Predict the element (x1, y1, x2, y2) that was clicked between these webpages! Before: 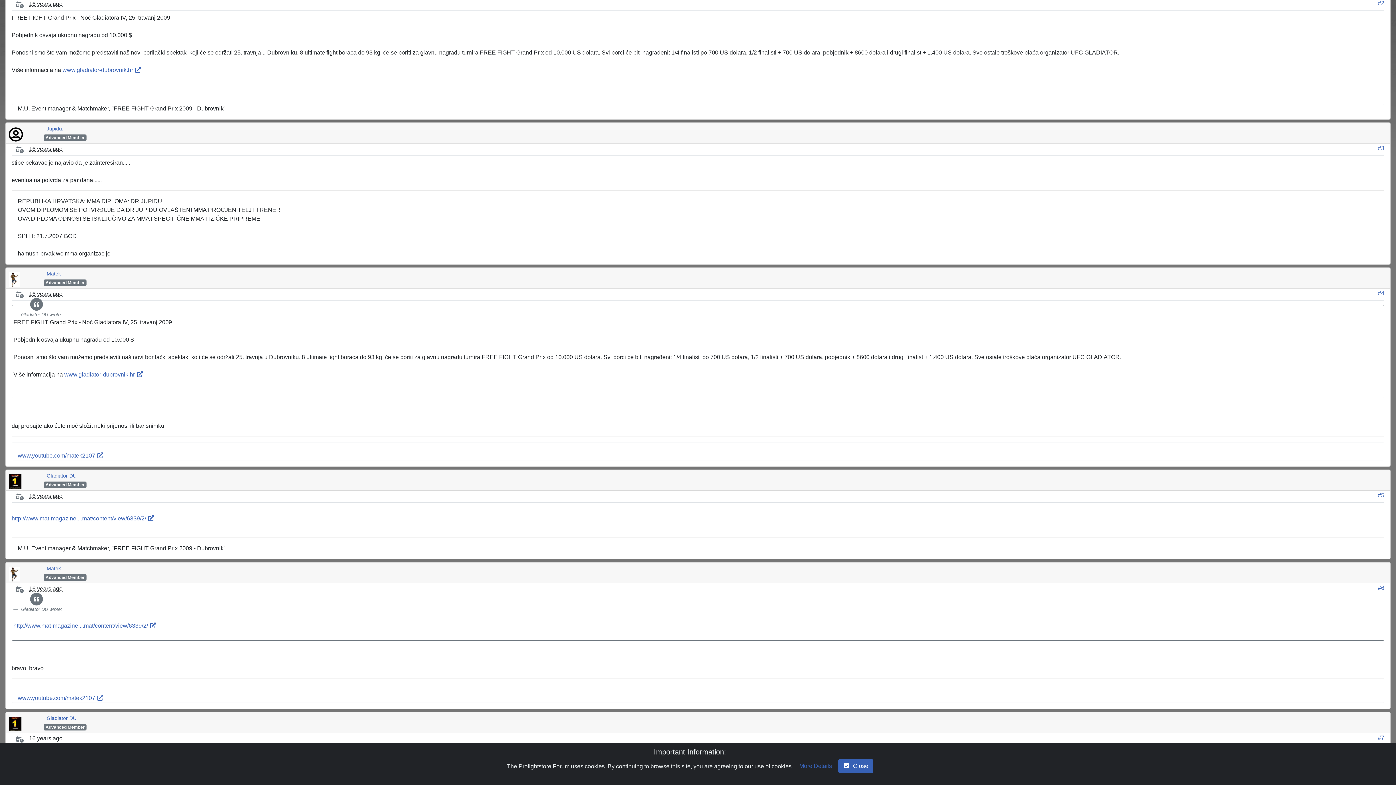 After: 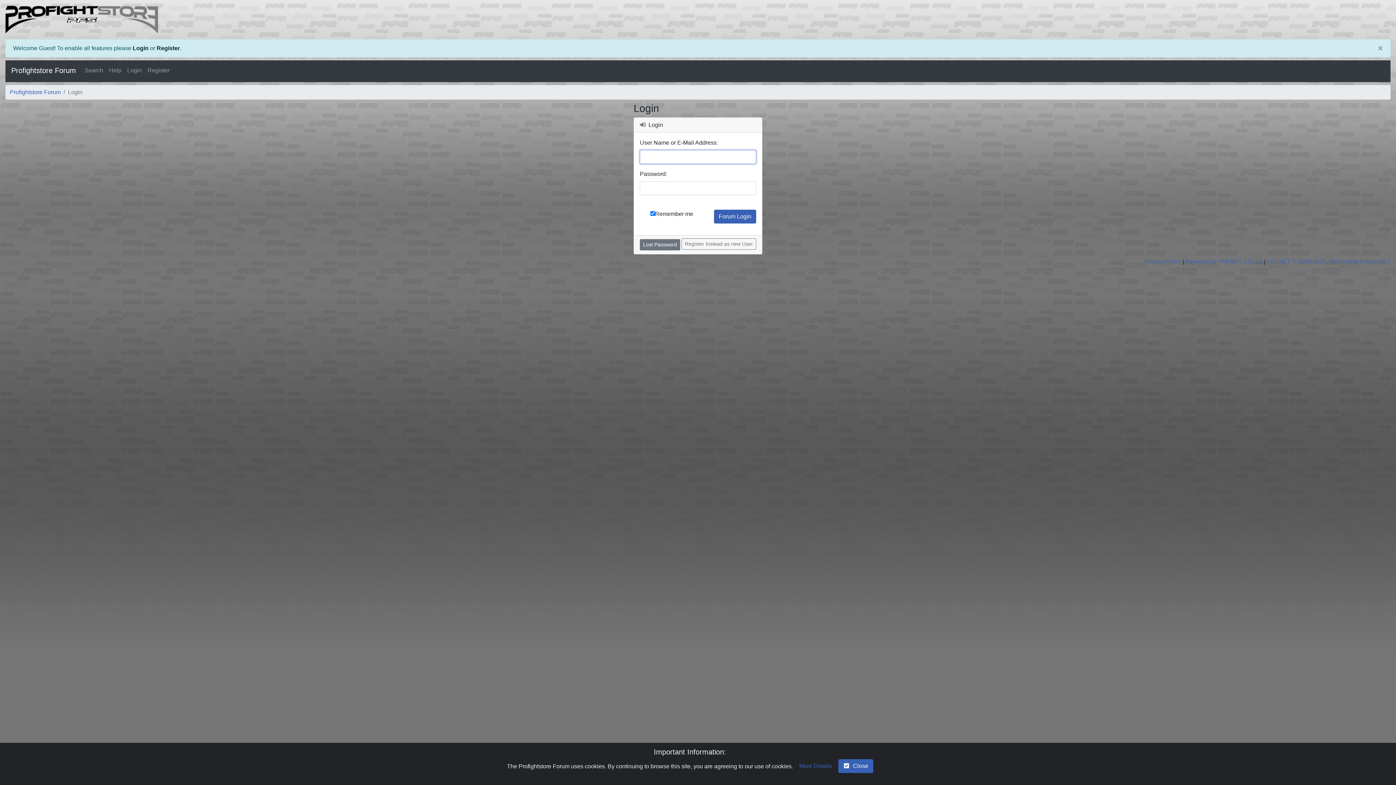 Action: label: Matek bbox: (43, 269, 63, 278)